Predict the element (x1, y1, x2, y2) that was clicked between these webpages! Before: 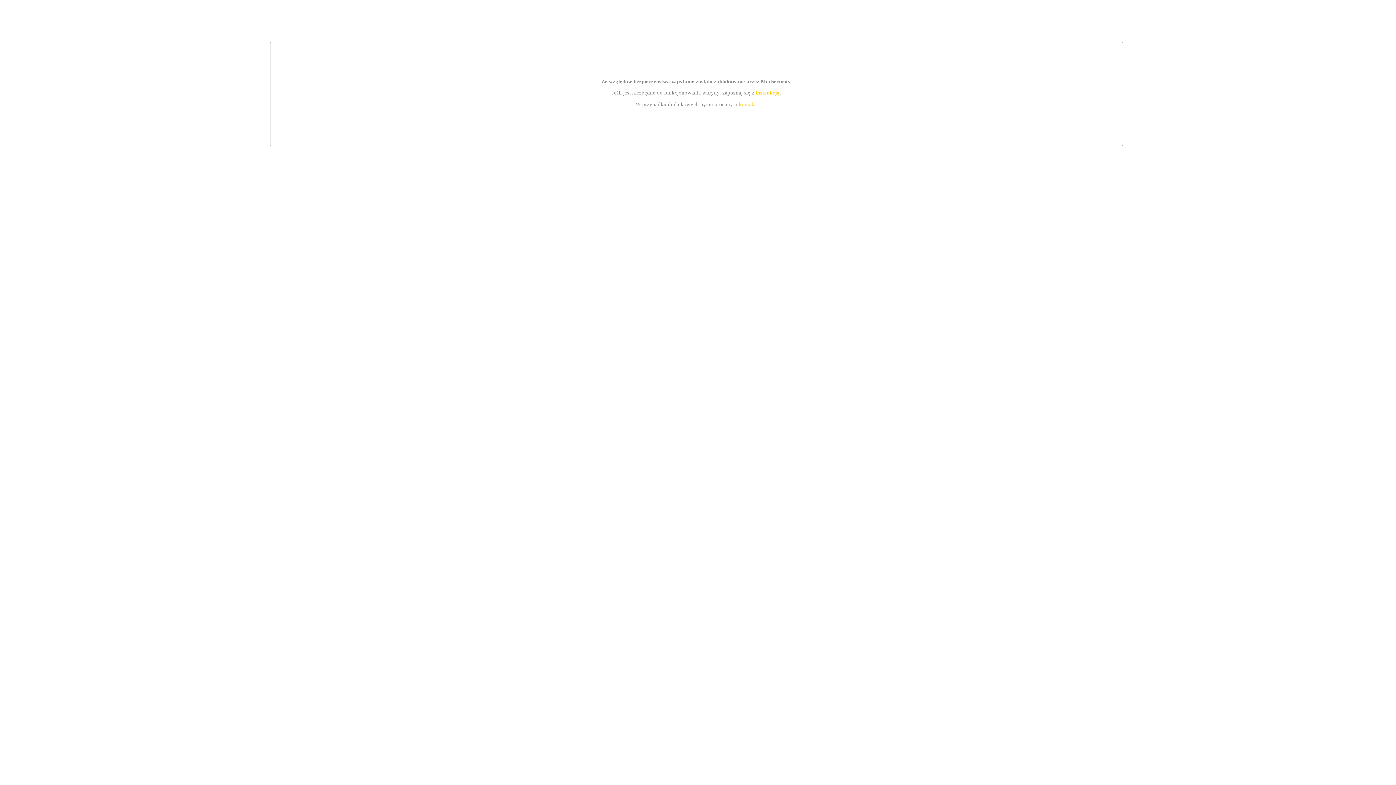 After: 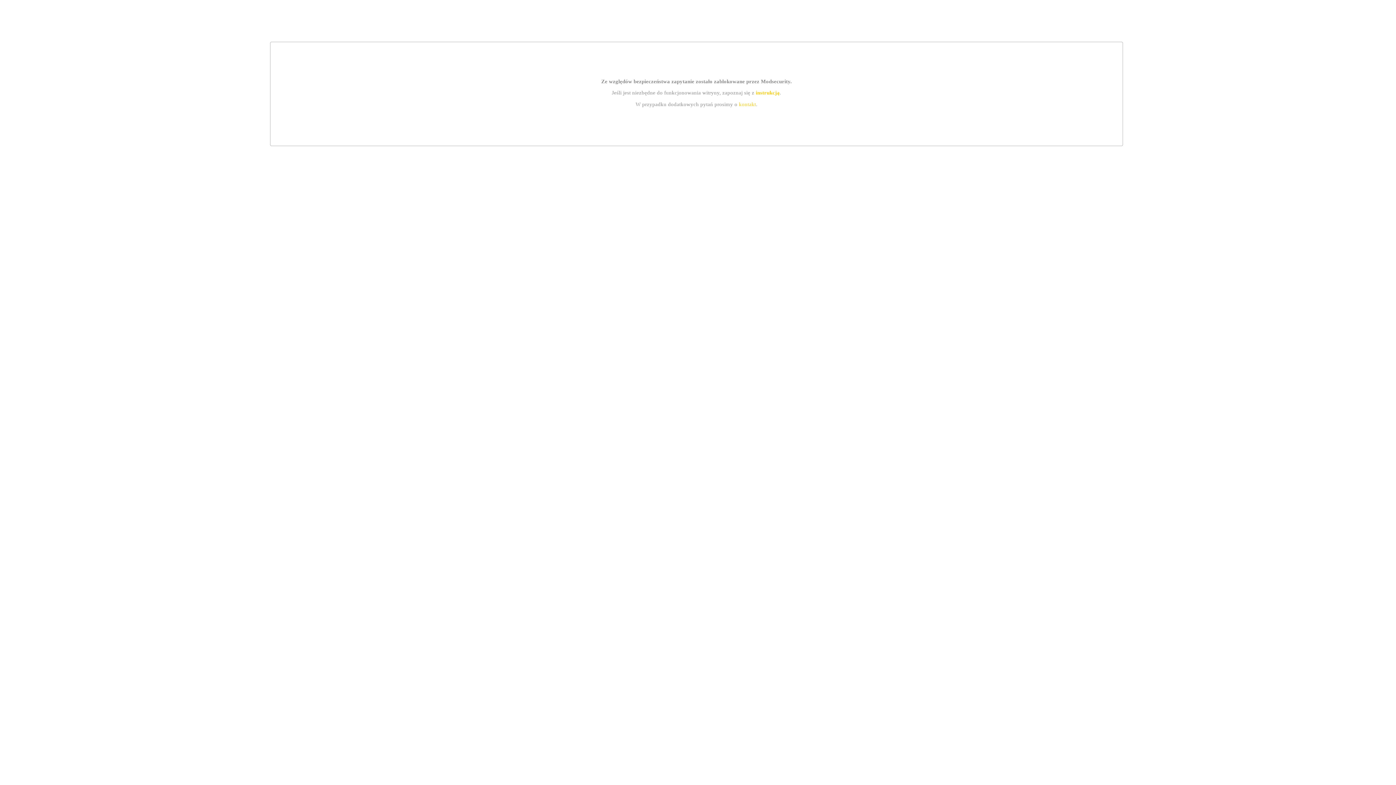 Action: label: instrukcją bbox: (755, 89, 779, 95)